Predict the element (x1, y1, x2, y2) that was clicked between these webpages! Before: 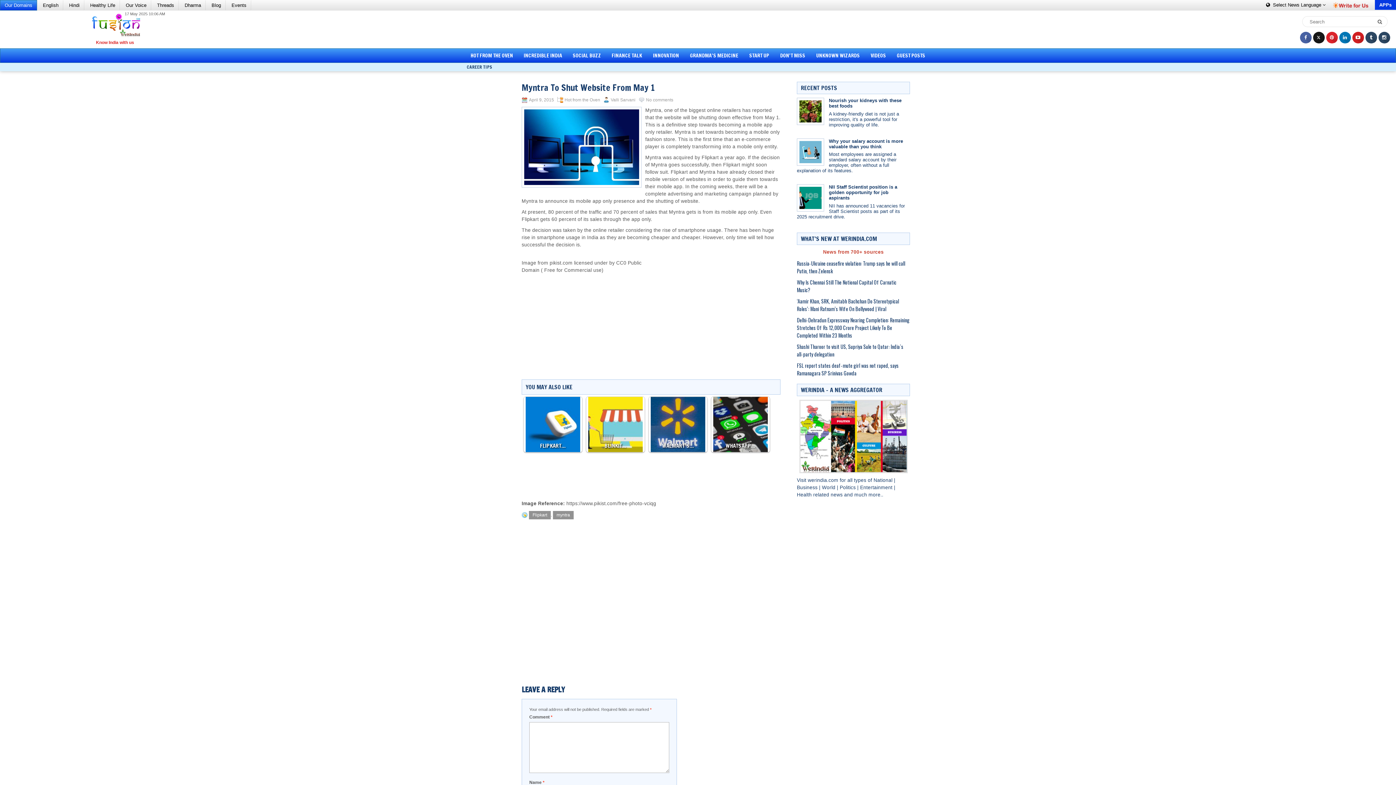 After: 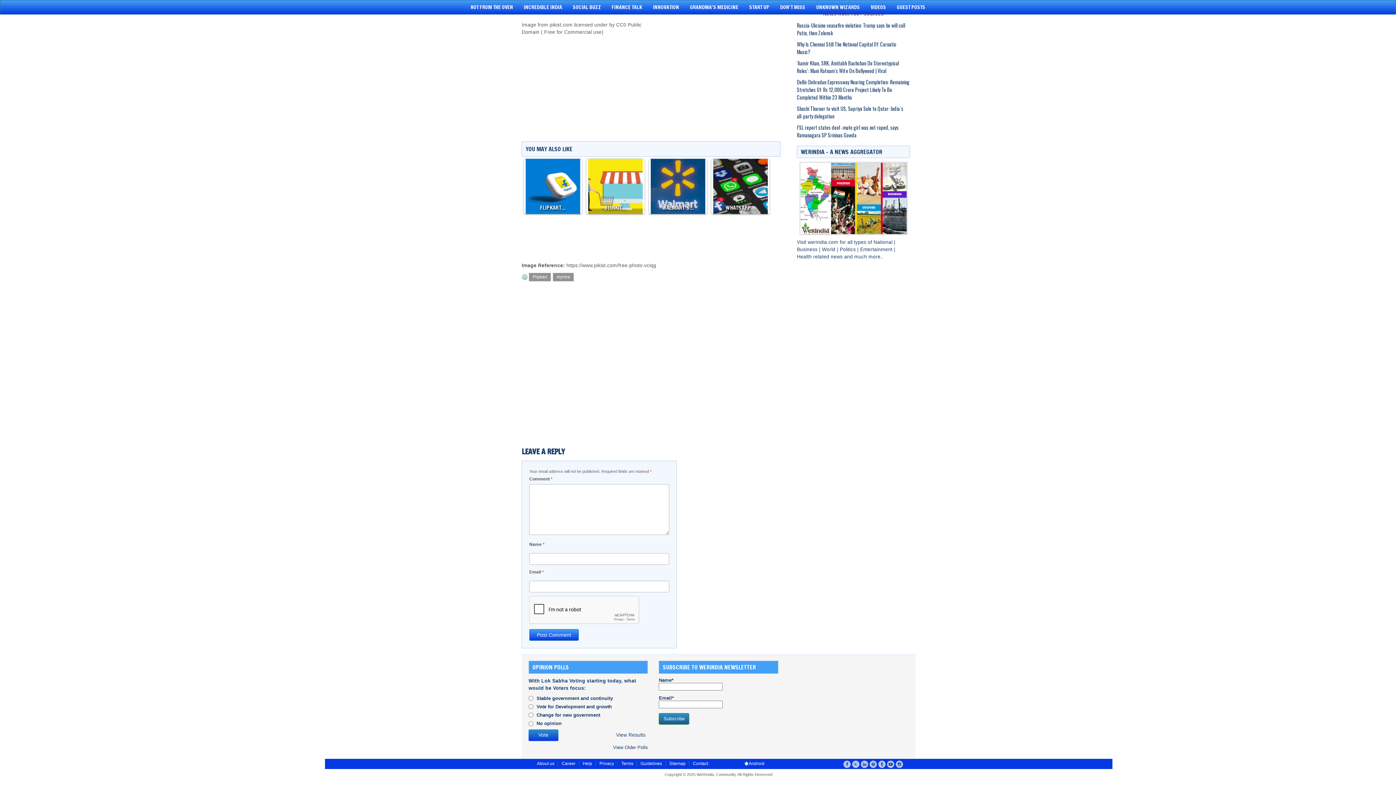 Action: bbox: (646, 97, 673, 102) label: No comments